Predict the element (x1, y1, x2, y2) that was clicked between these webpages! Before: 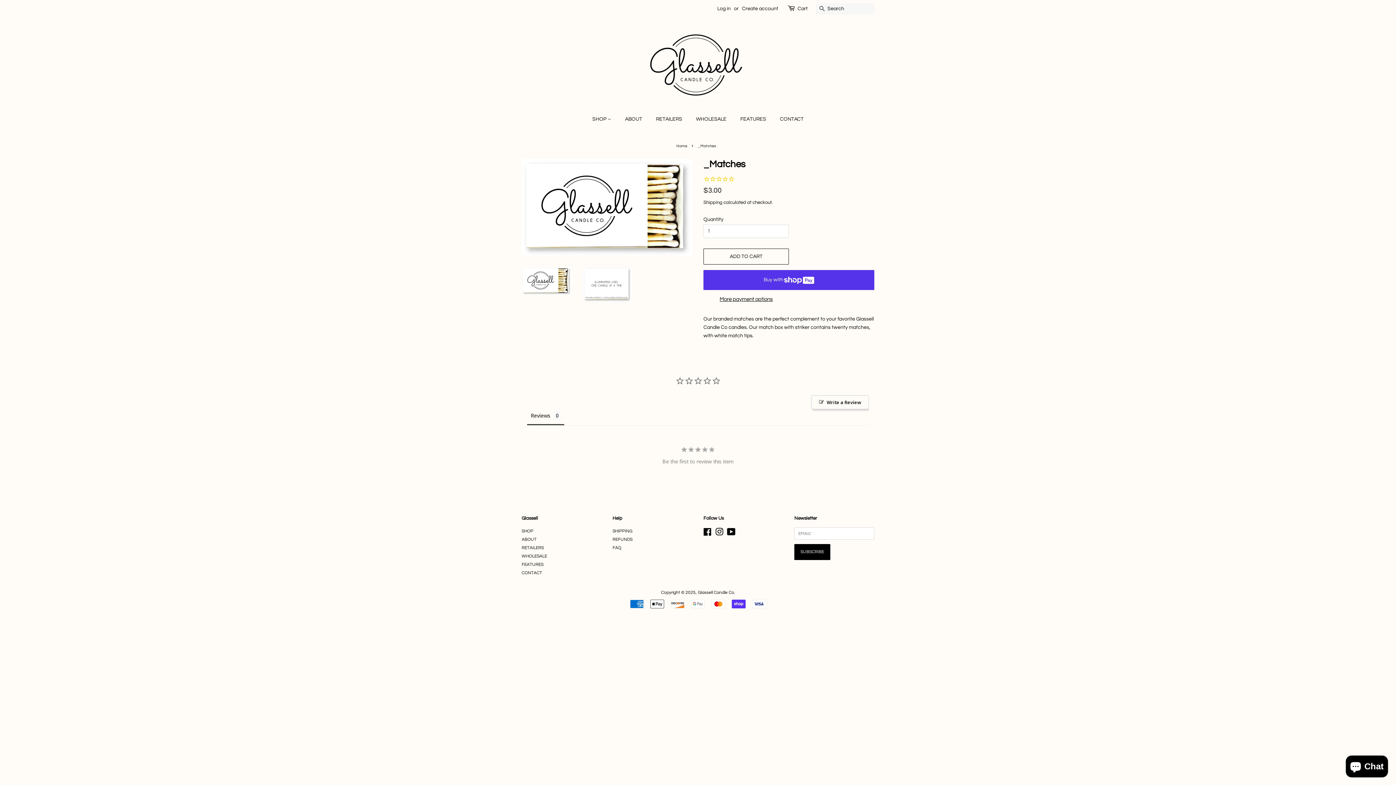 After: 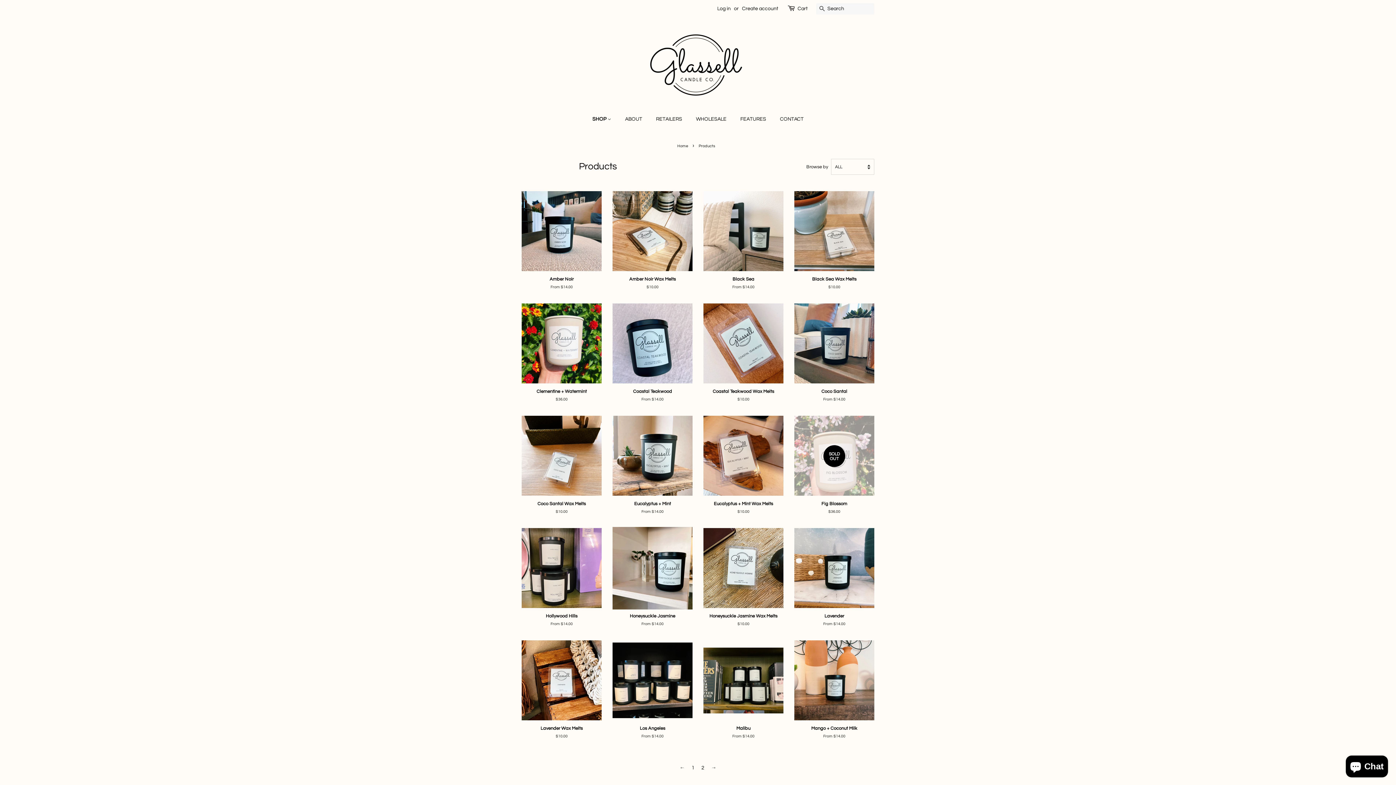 Action: bbox: (521, 409, 533, 413) label: SHOP